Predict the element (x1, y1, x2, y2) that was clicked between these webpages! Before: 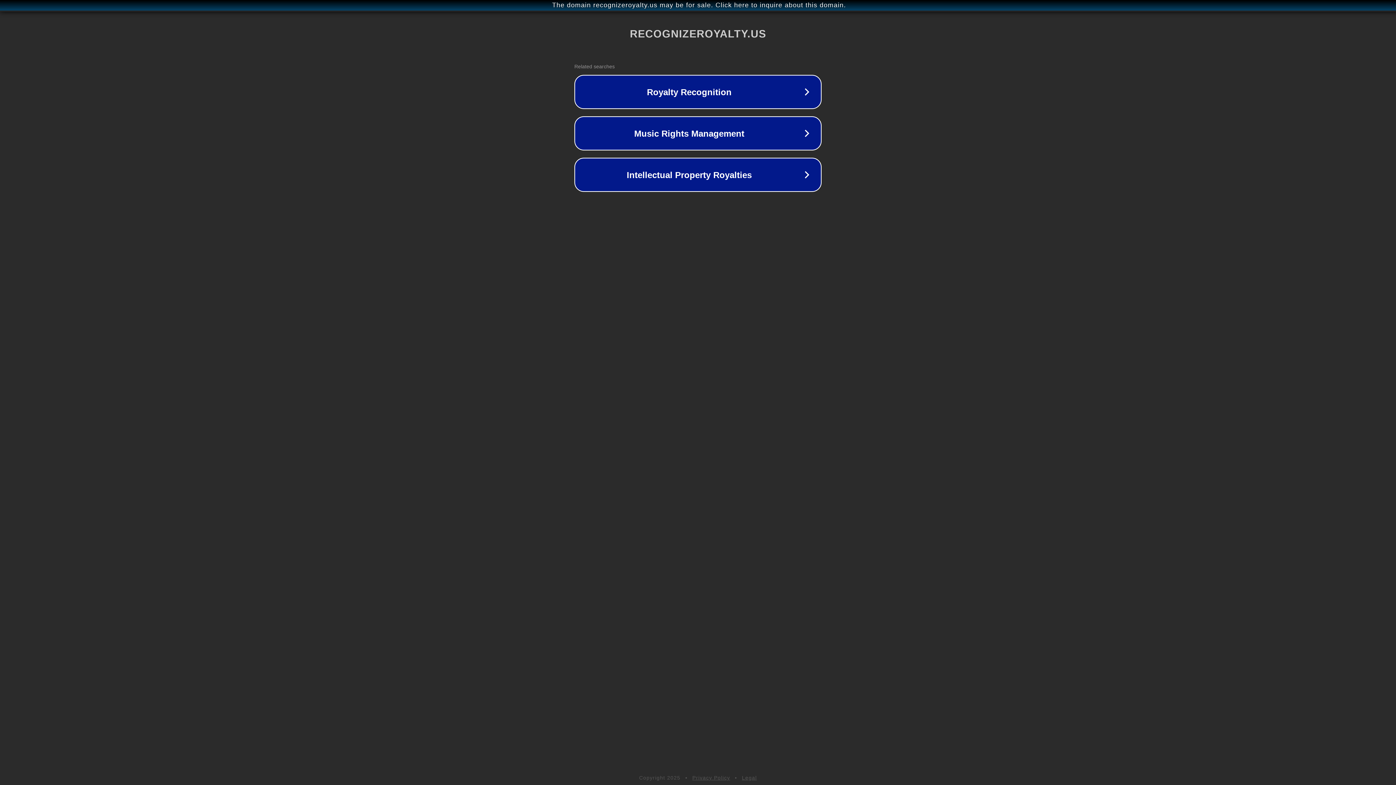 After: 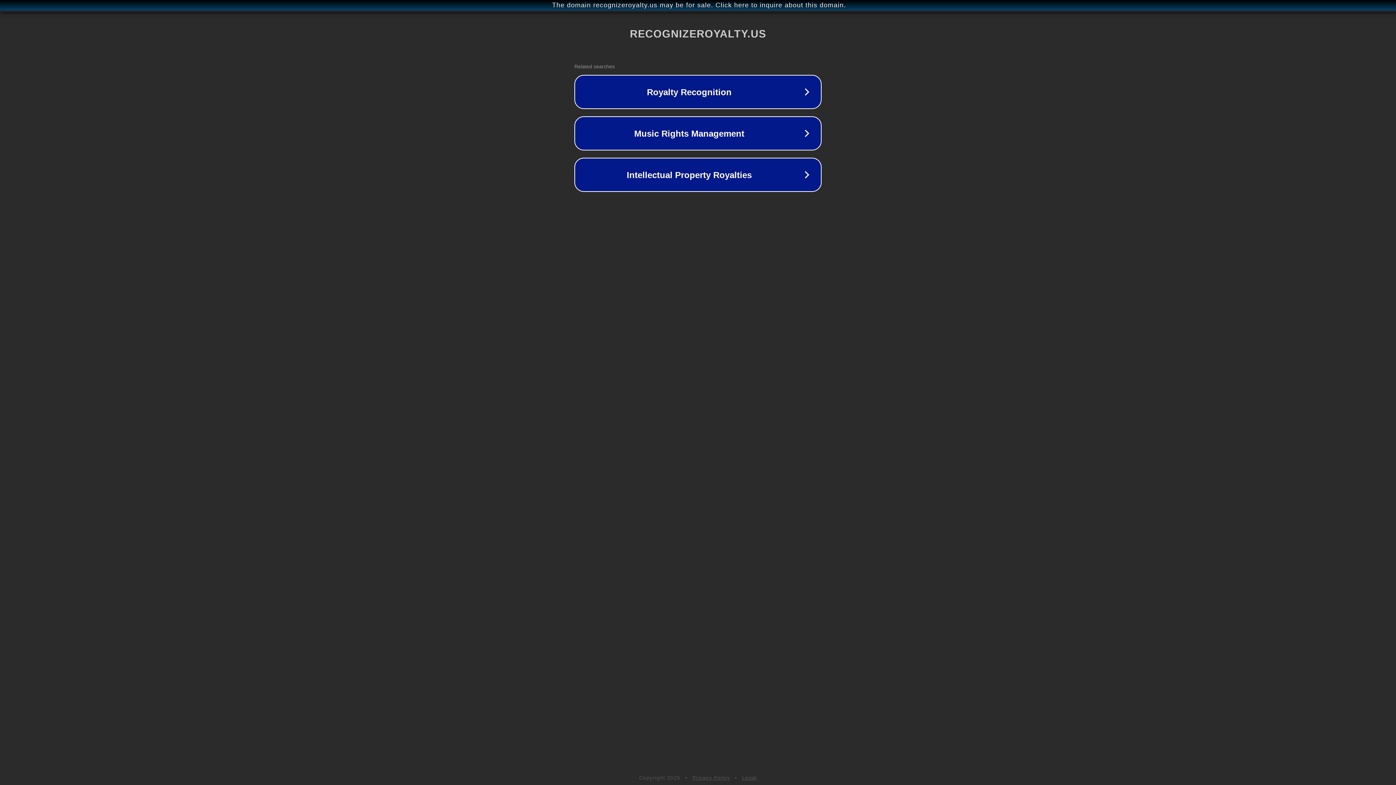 Action: label: Privacy Policy bbox: (692, 775, 730, 781)